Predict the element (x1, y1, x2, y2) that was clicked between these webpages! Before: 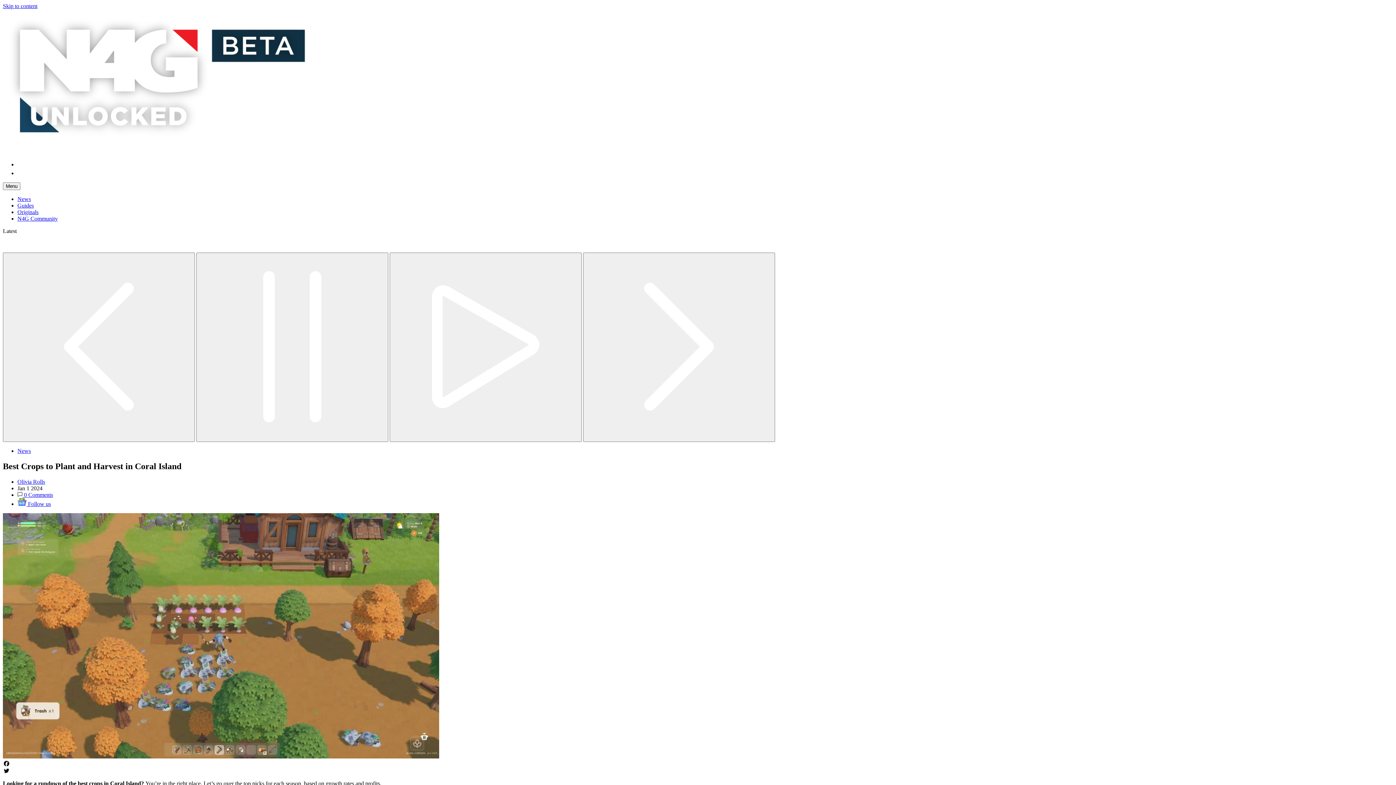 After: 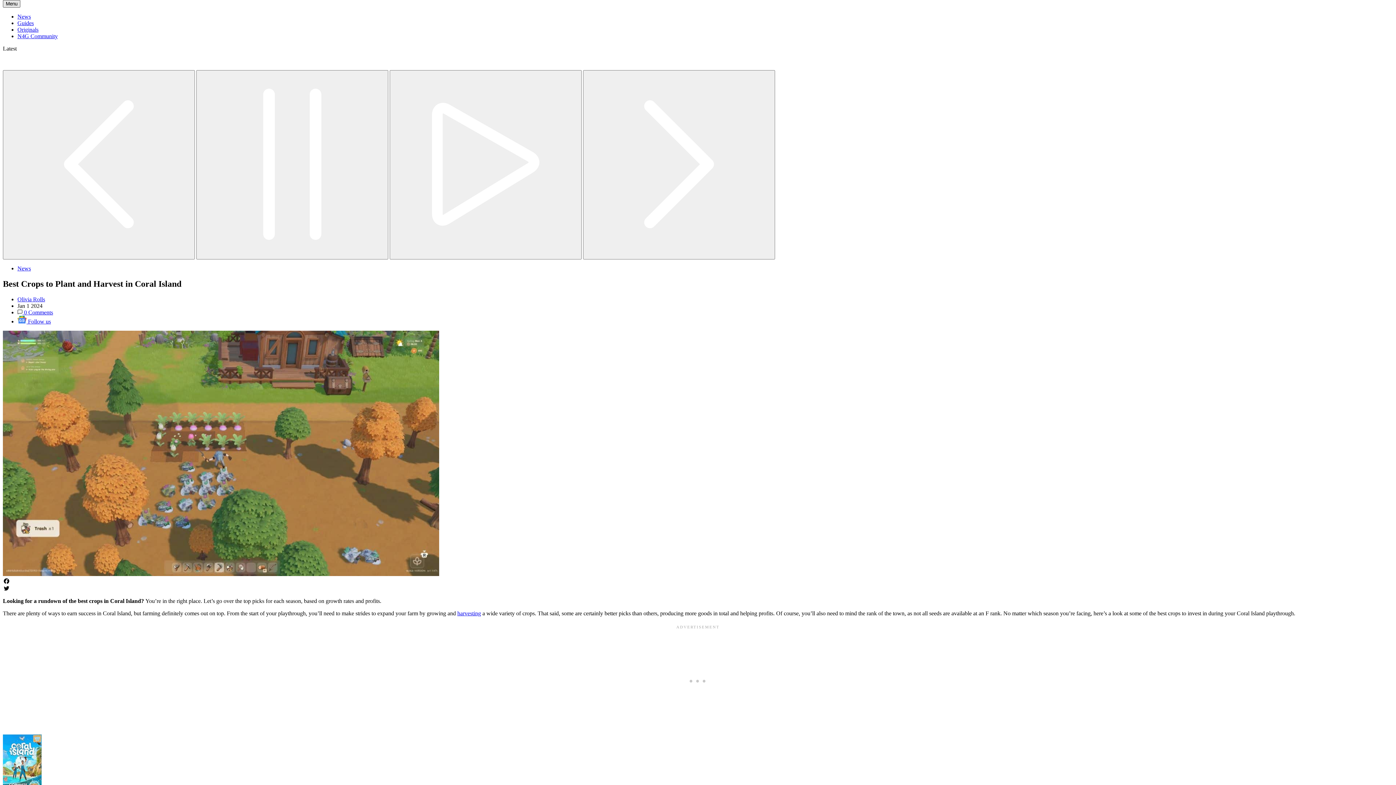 Action: label: Menu bbox: (2, 182, 20, 190)